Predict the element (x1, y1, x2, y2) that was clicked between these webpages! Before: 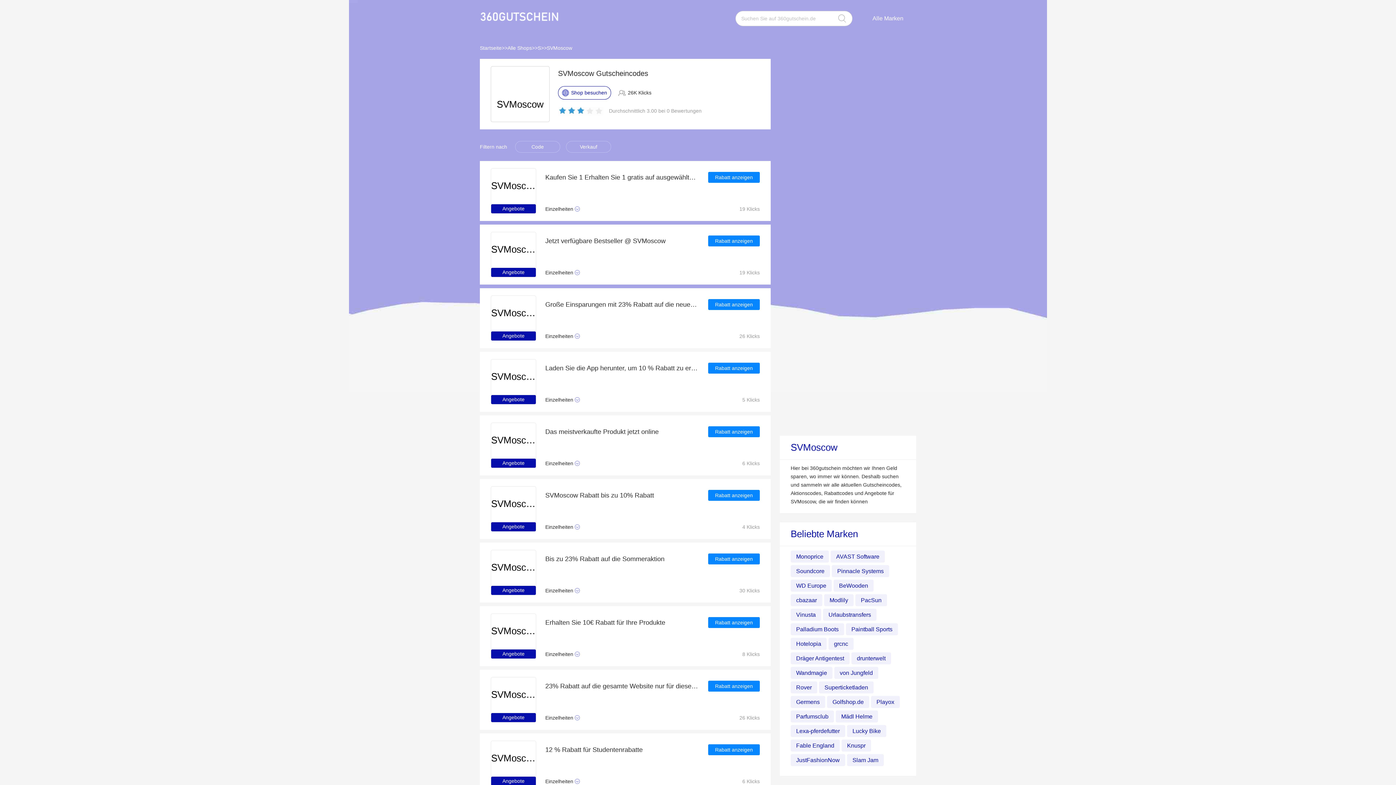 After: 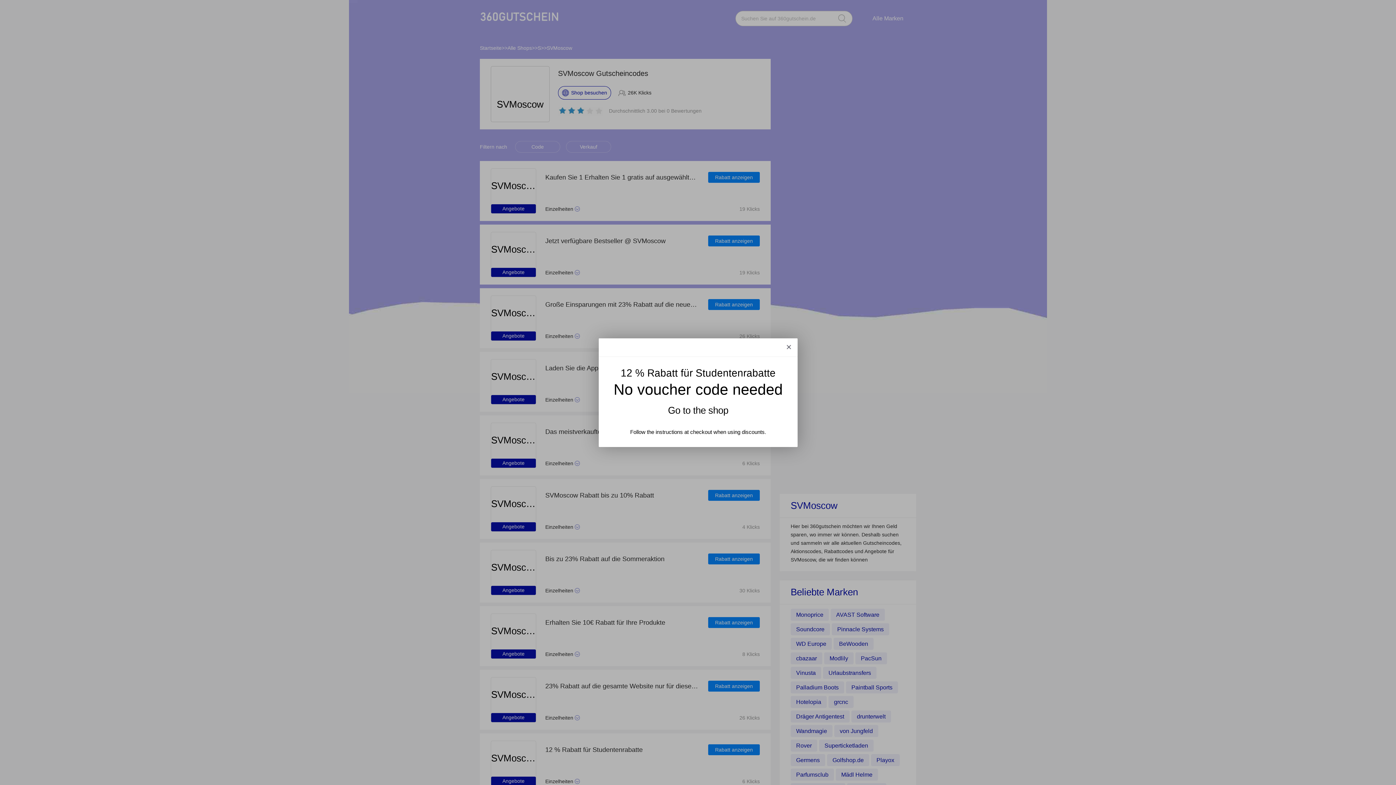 Action: bbox: (708, 744, 760, 755) label: Rabatt anzeigen